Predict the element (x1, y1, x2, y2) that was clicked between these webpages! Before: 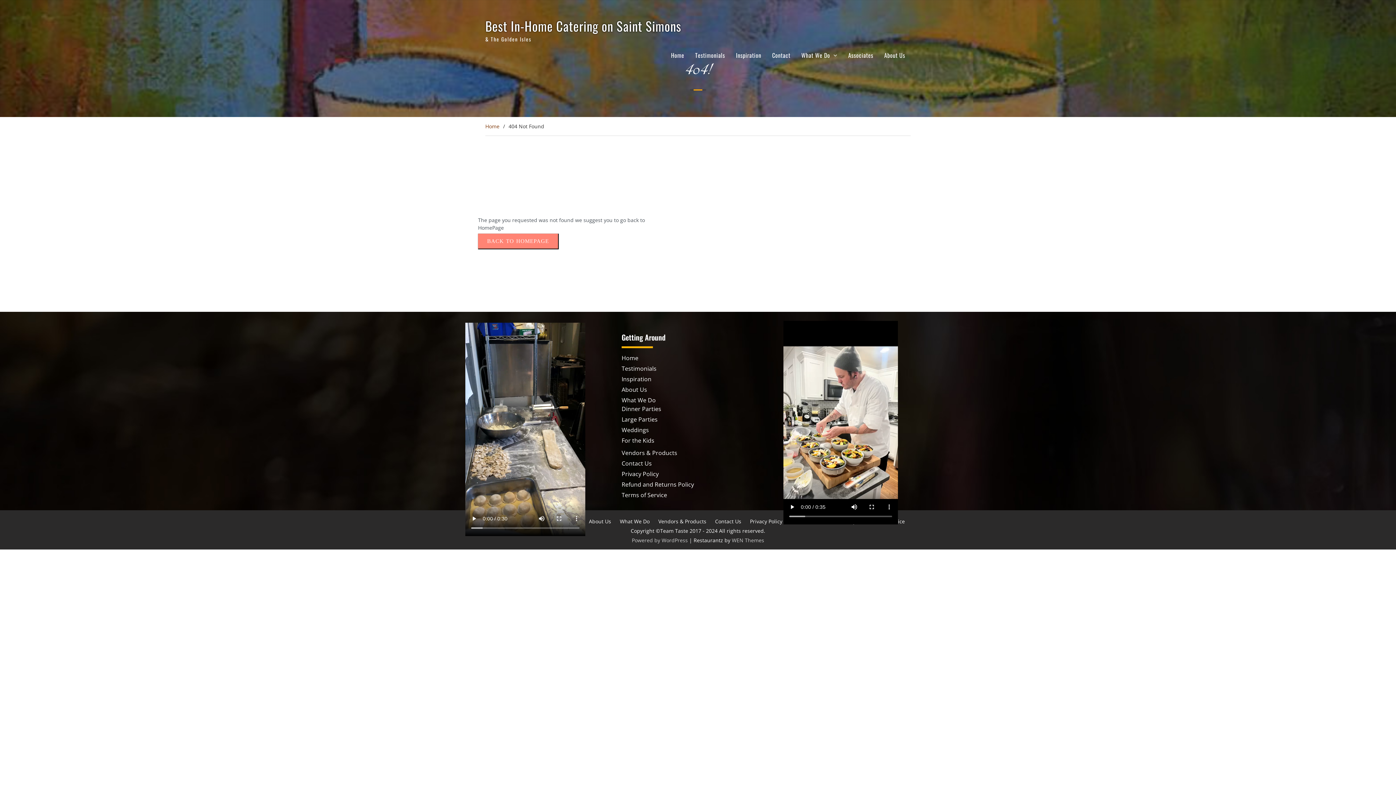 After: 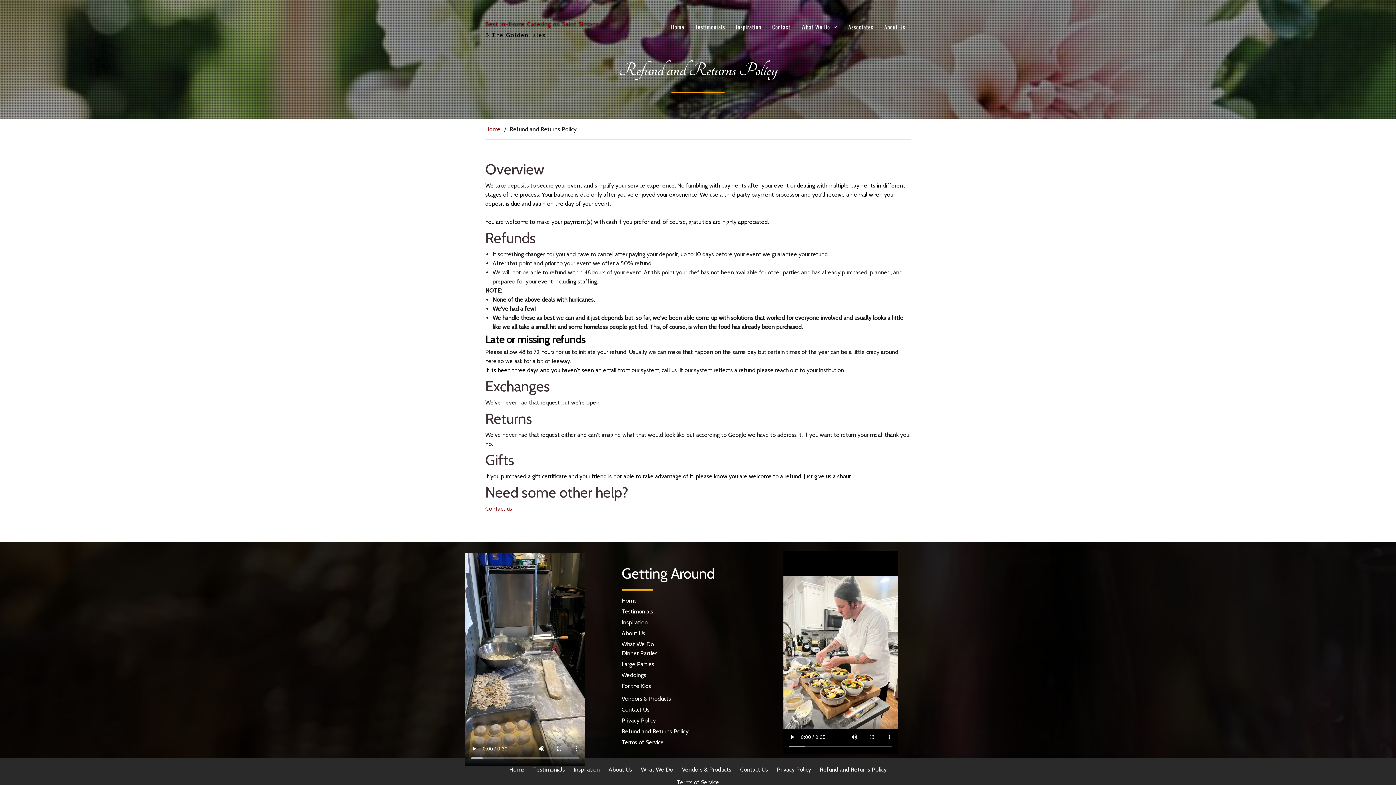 Action: label: Refund and Returns Policy bbox: (621, 480, 694, 488)